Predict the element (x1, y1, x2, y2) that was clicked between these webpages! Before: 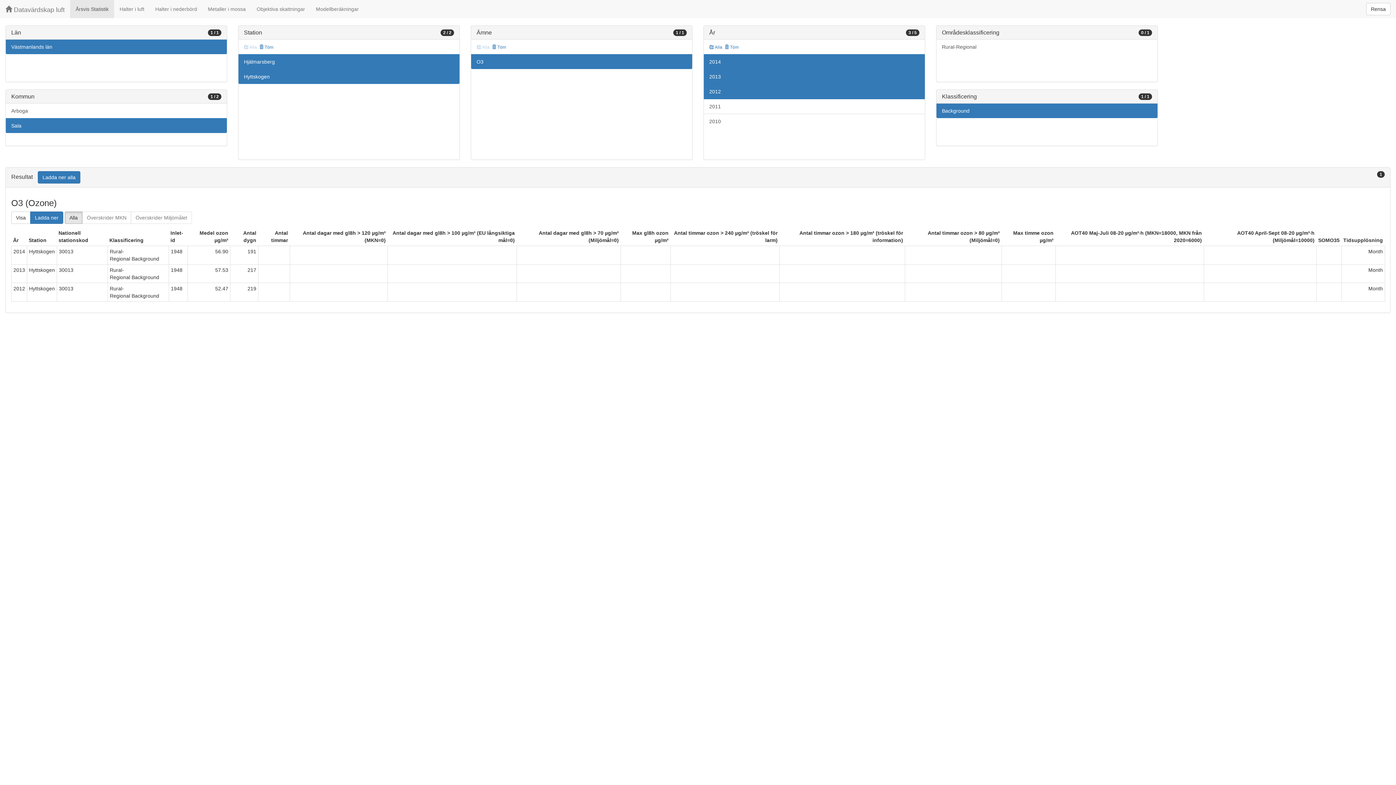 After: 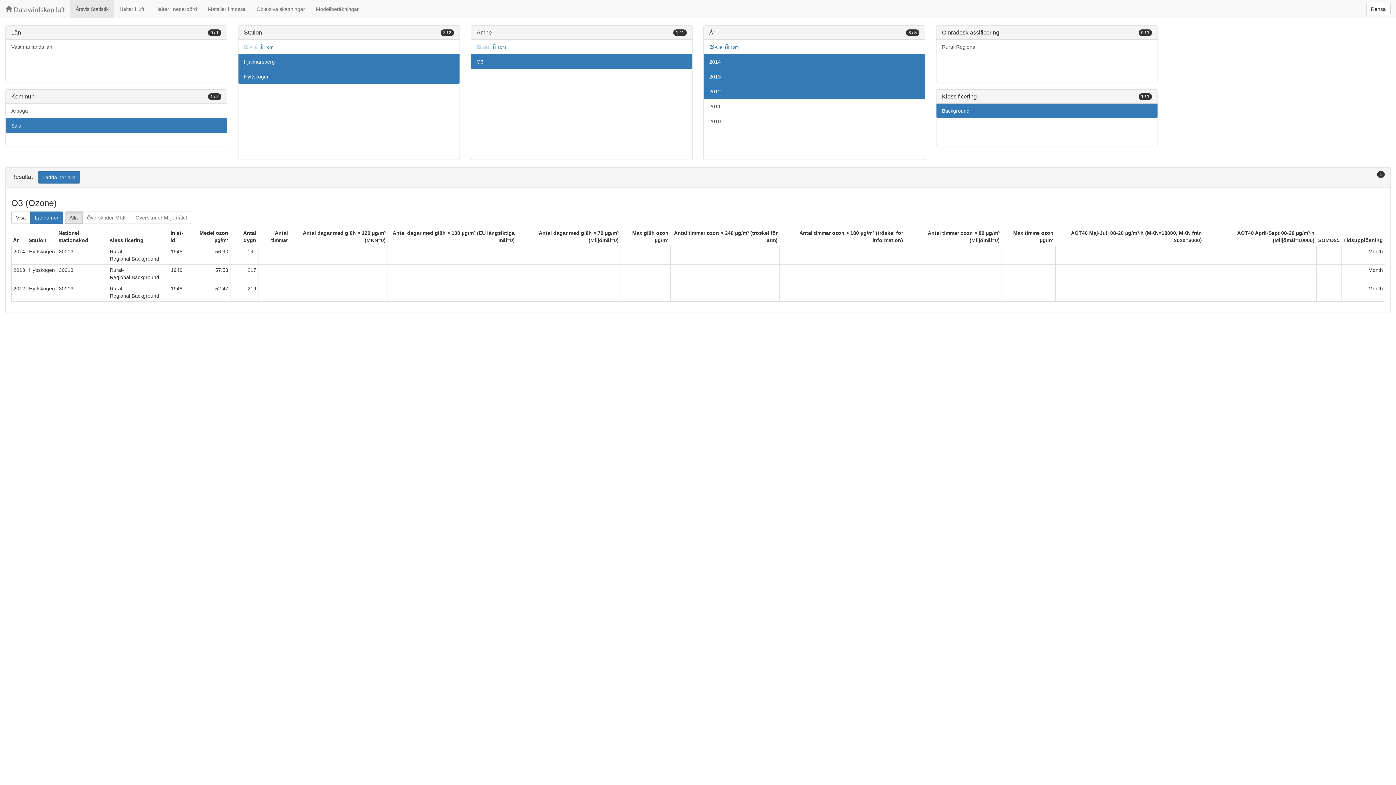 Action: label: Västmanlands län bbox: (5, 39, 226, 54)